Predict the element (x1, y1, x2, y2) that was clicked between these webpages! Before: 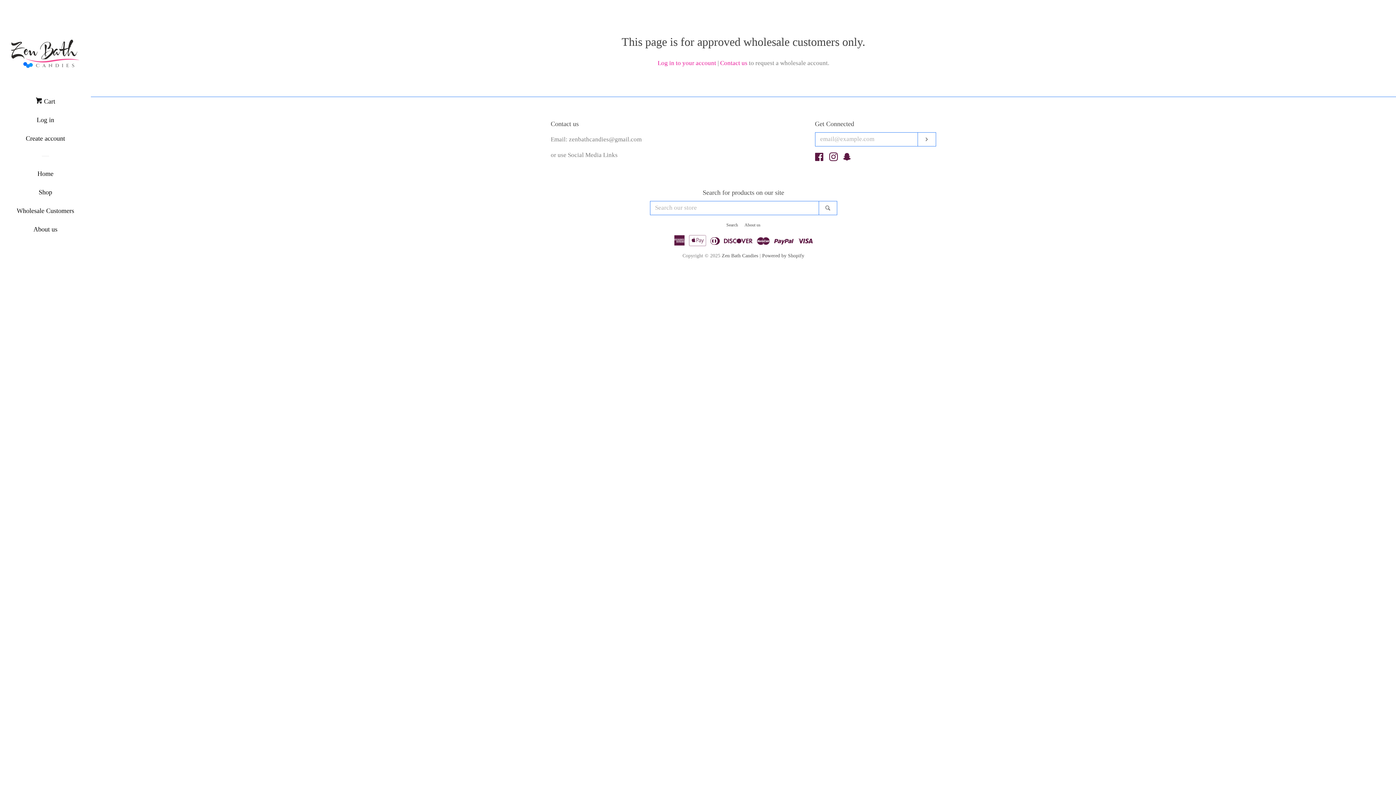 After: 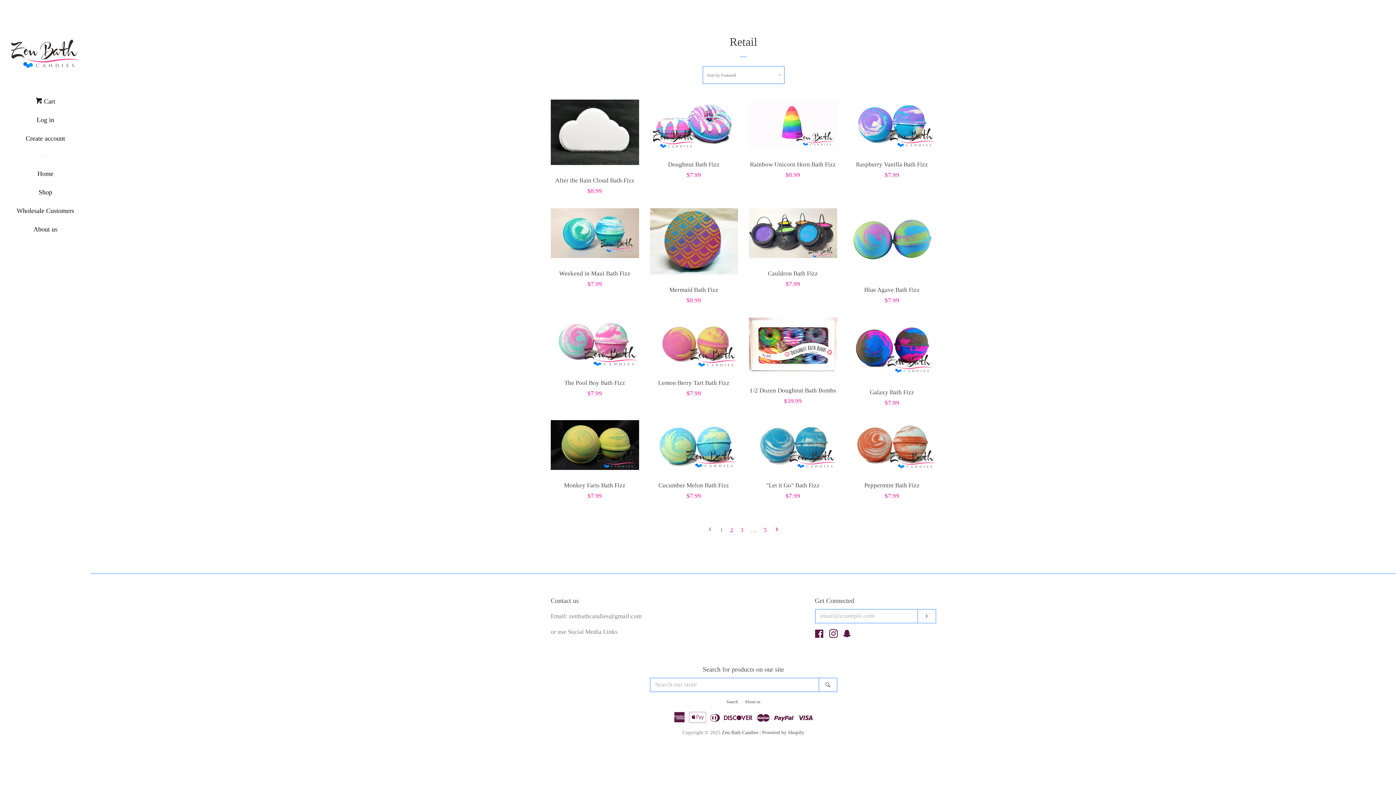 Action: label: Shop bbox: (16, 185, 74, 204)